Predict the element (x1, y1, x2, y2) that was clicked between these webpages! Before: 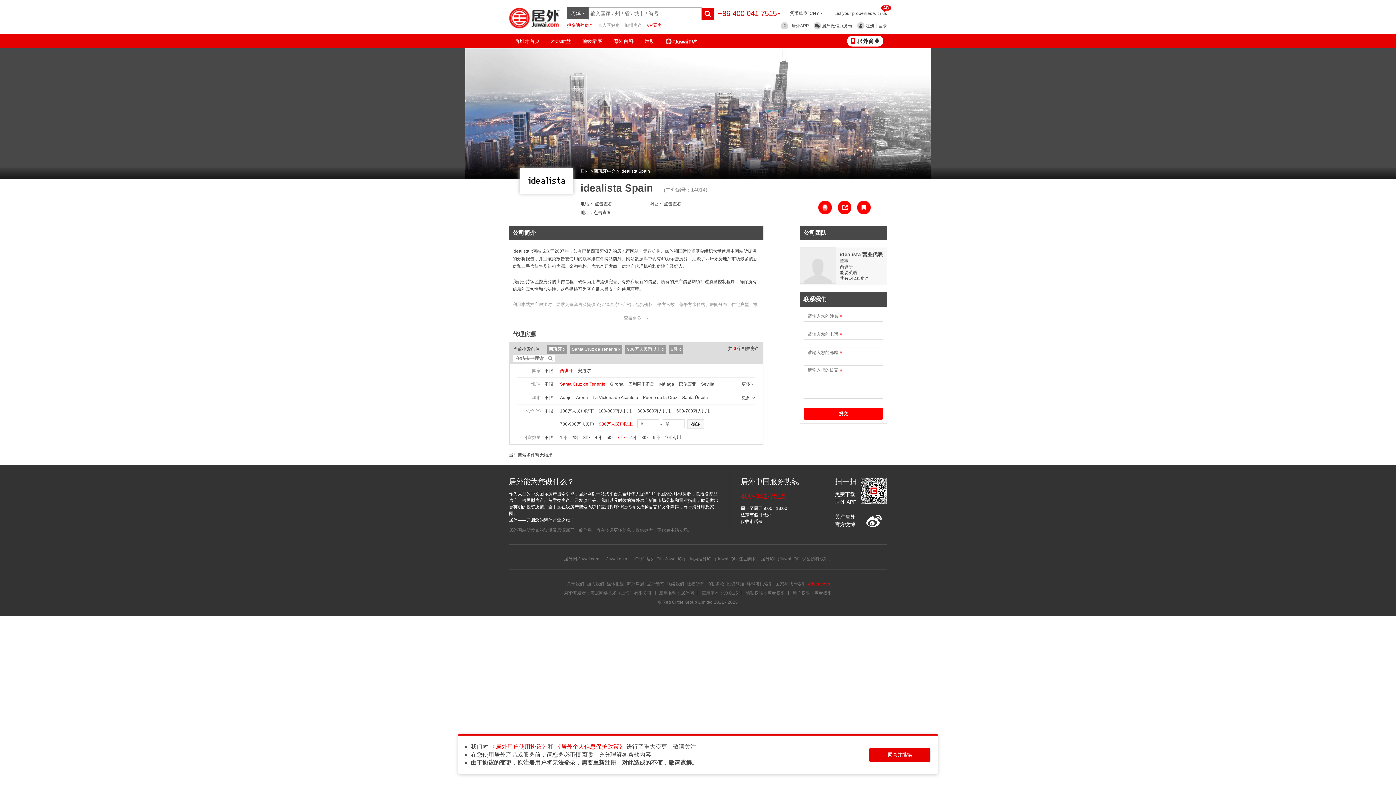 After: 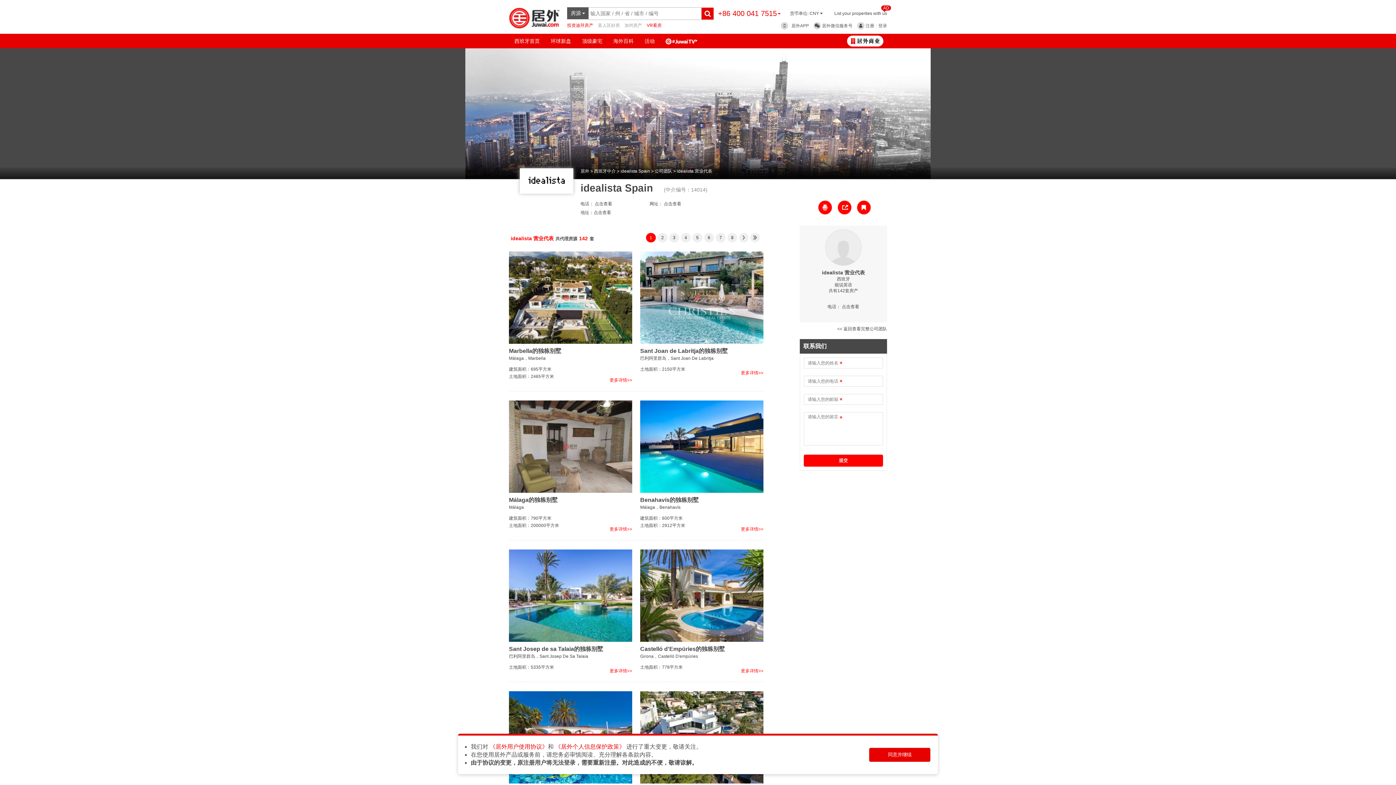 Action: bbox: (840, 251, 882, 257) label: idealista 营业代表